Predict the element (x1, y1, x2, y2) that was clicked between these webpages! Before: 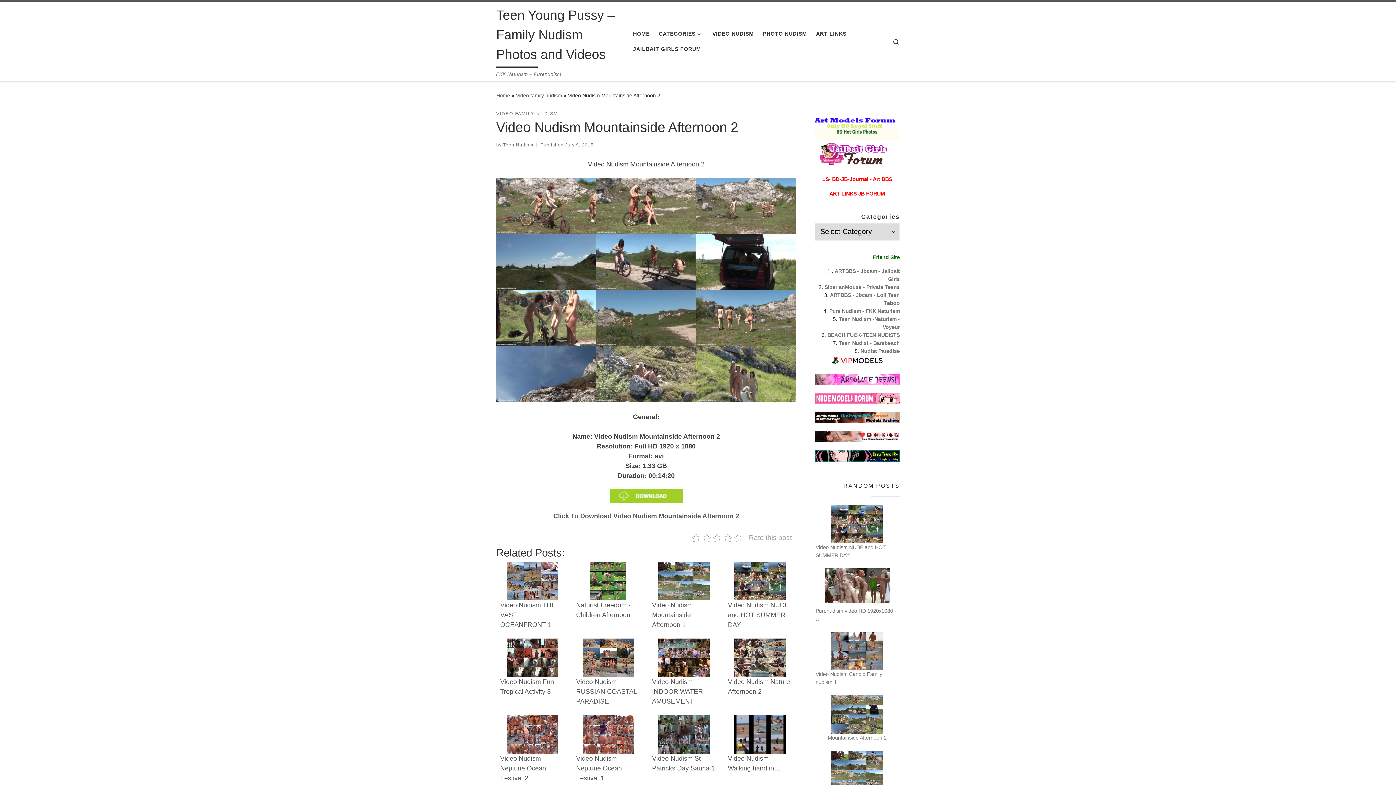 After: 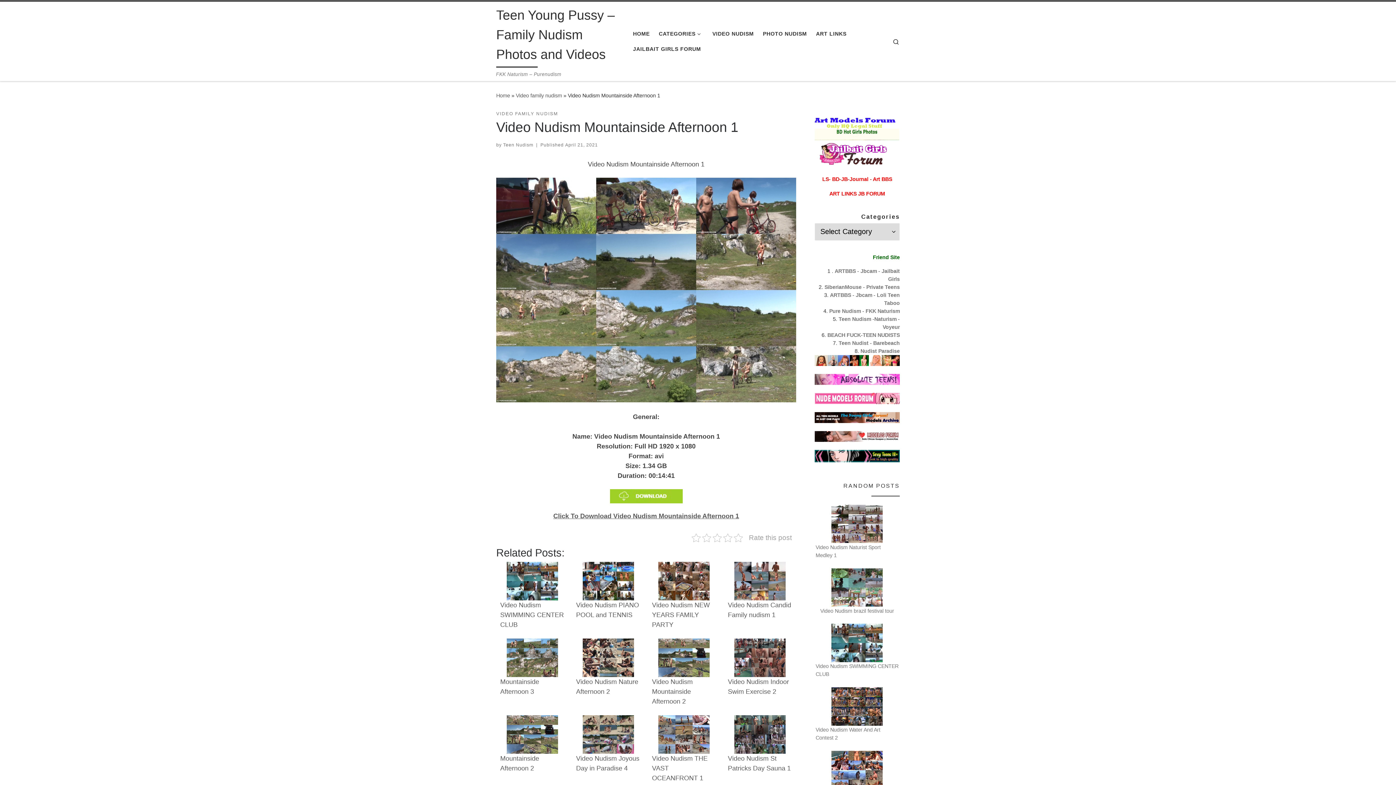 Action: label: Video Nudism Mountainside Afternoon 1 bbox: (651, 561, 717, 631)